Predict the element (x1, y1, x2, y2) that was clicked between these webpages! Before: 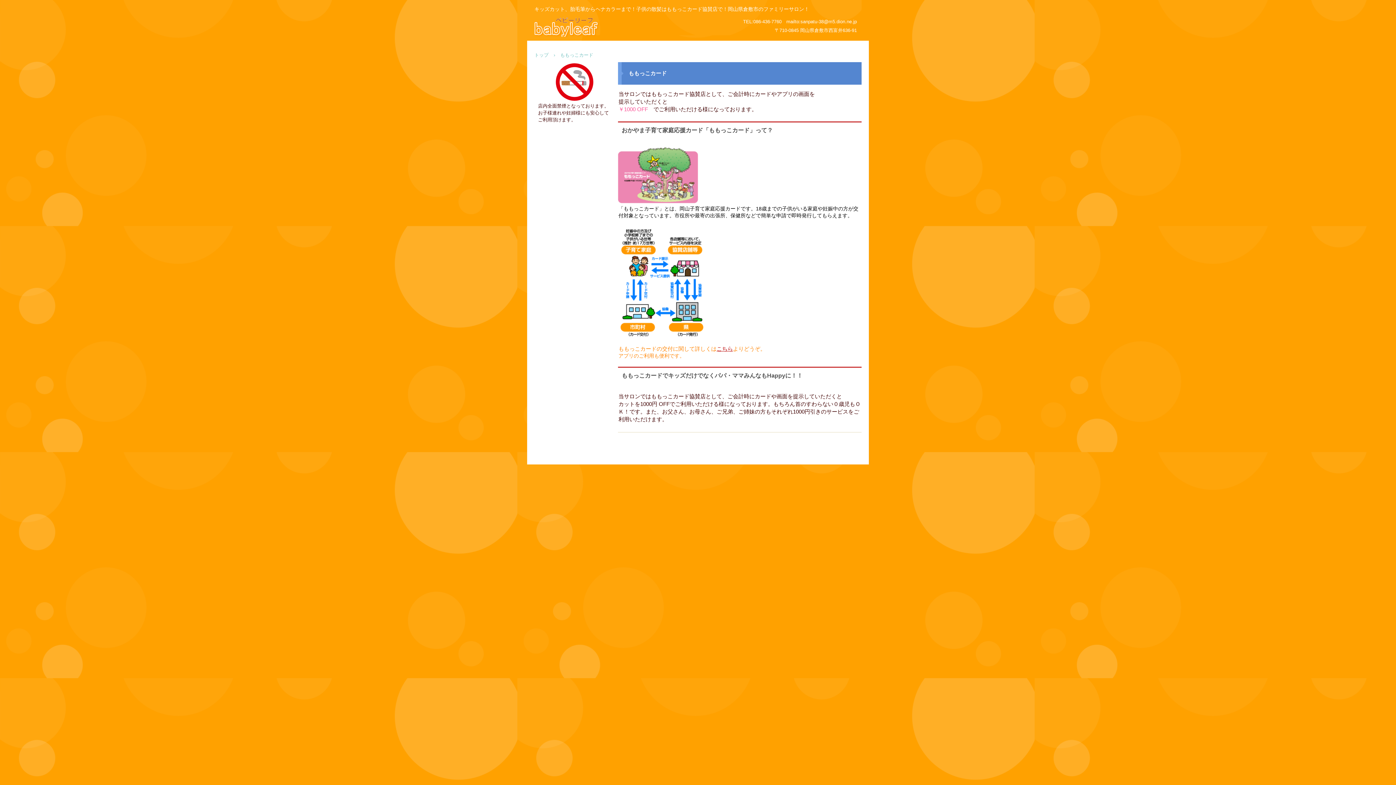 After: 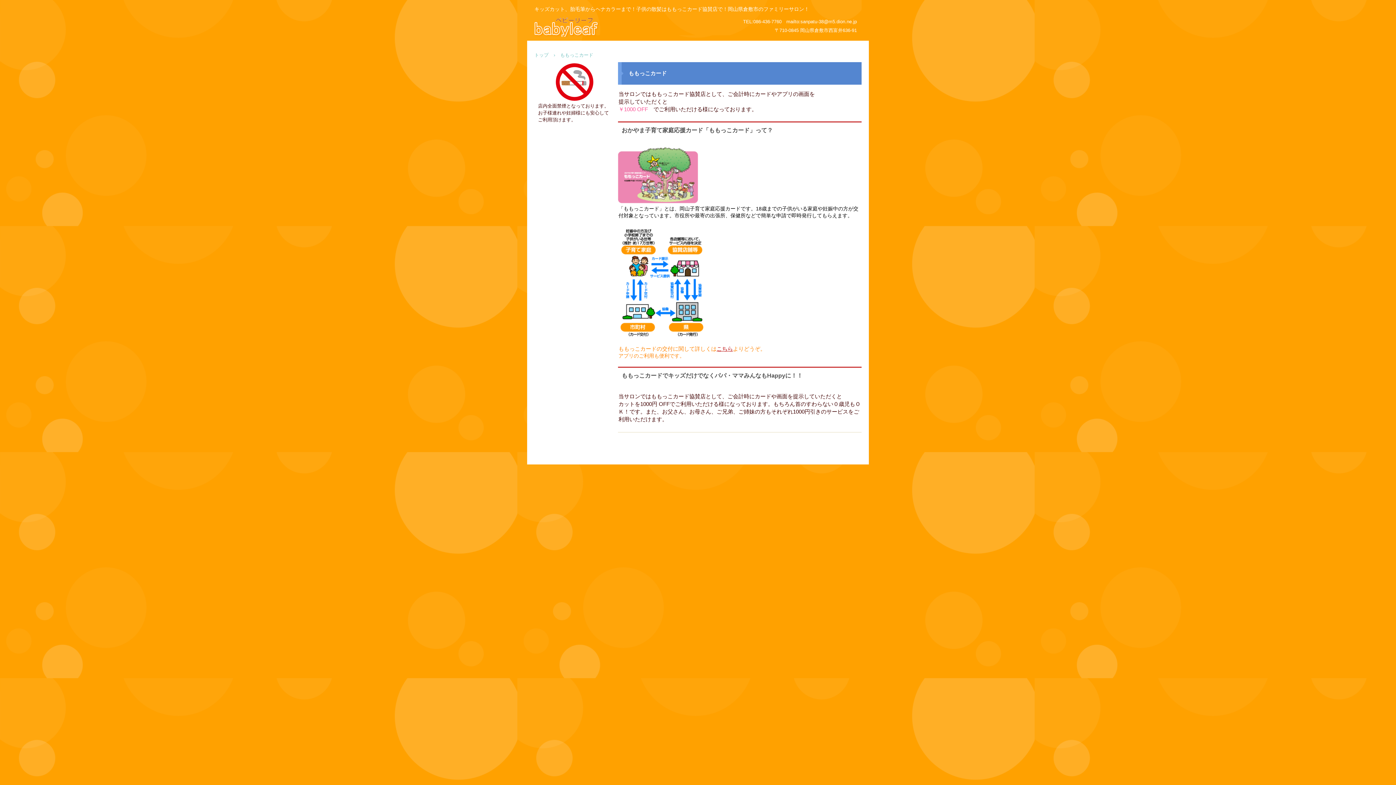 Action: label: こちら bbox: (716, 346, 733, 352)